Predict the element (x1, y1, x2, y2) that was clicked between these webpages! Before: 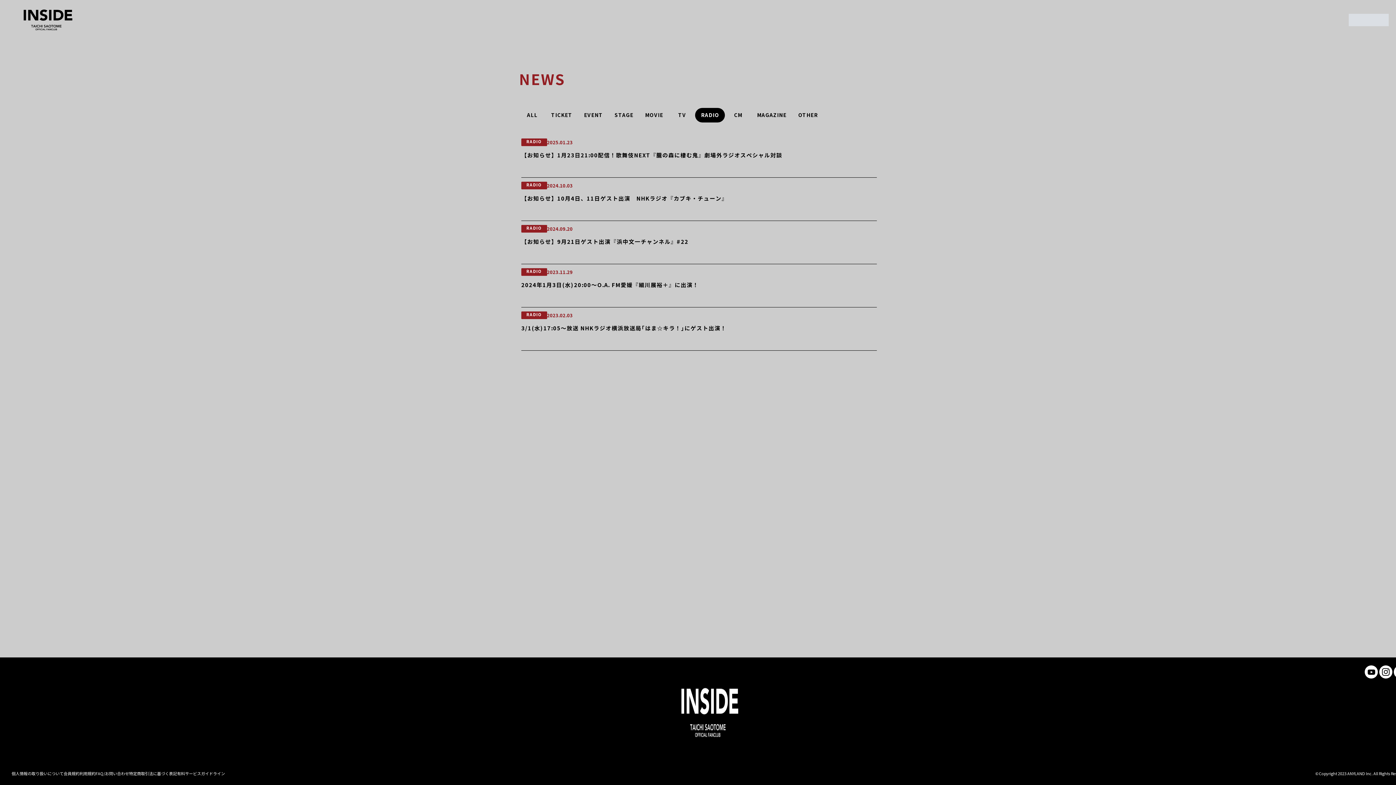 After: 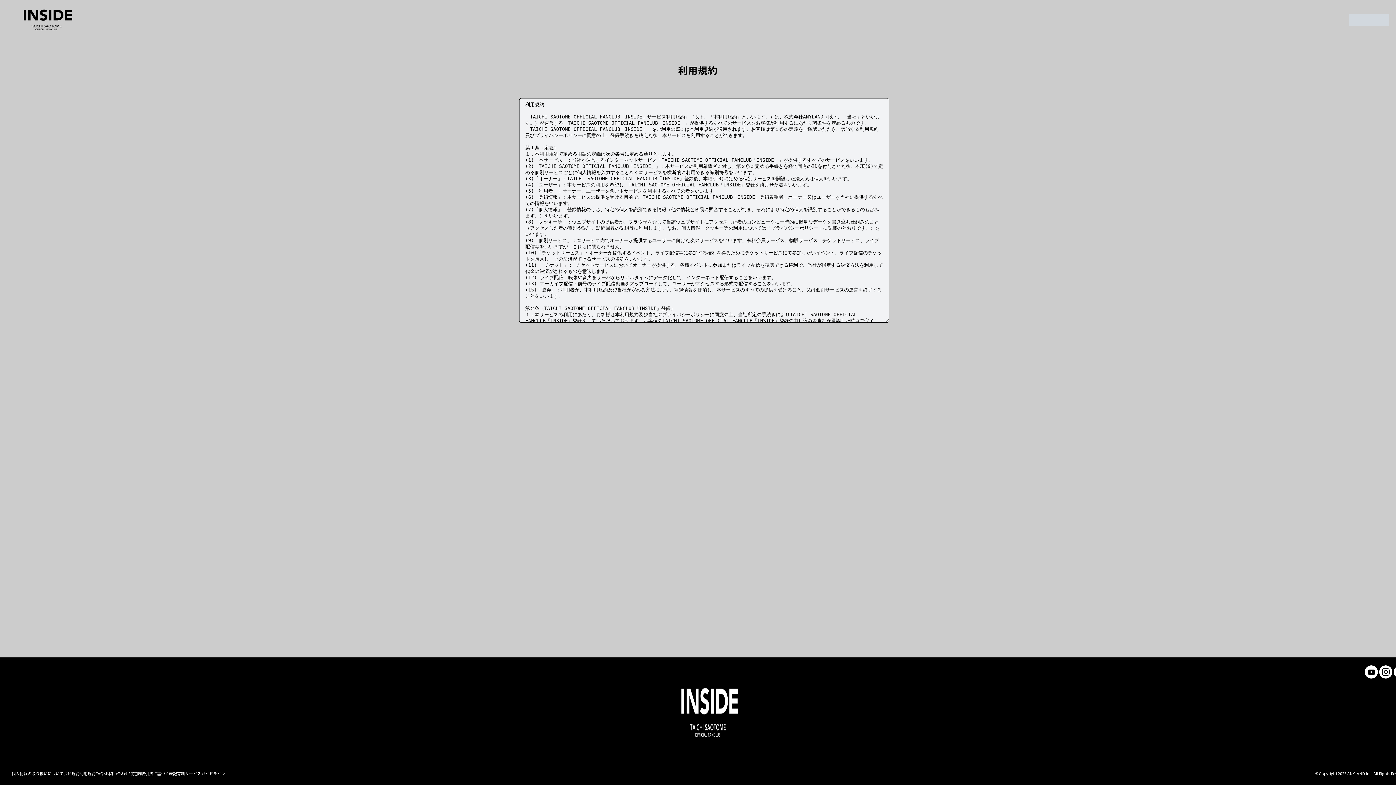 Action: label: 利用規約 bbox: (79, 770, 95, 776)